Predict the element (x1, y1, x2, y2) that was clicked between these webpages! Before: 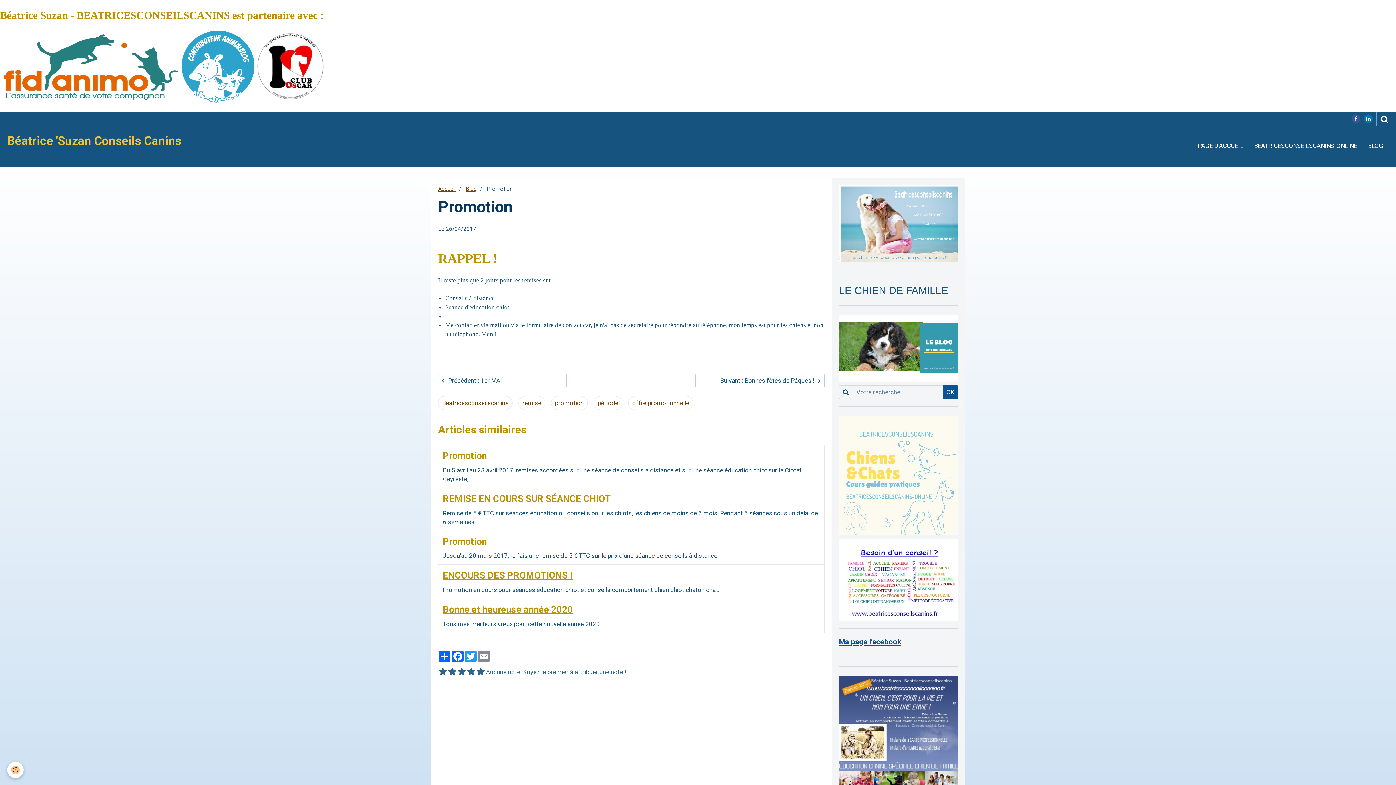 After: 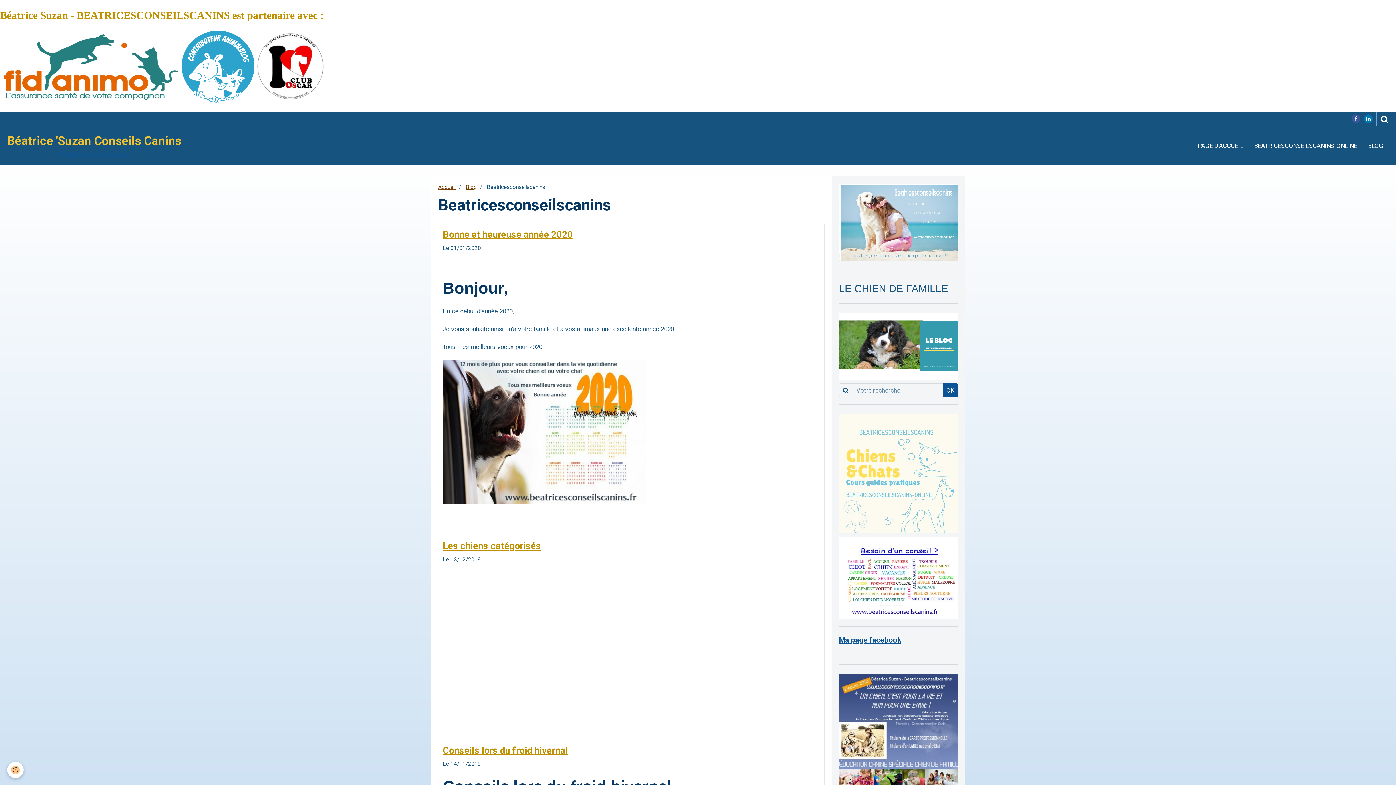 Action: label: Beatricesconseilscanins bbox: (438, 396, 512, 410)